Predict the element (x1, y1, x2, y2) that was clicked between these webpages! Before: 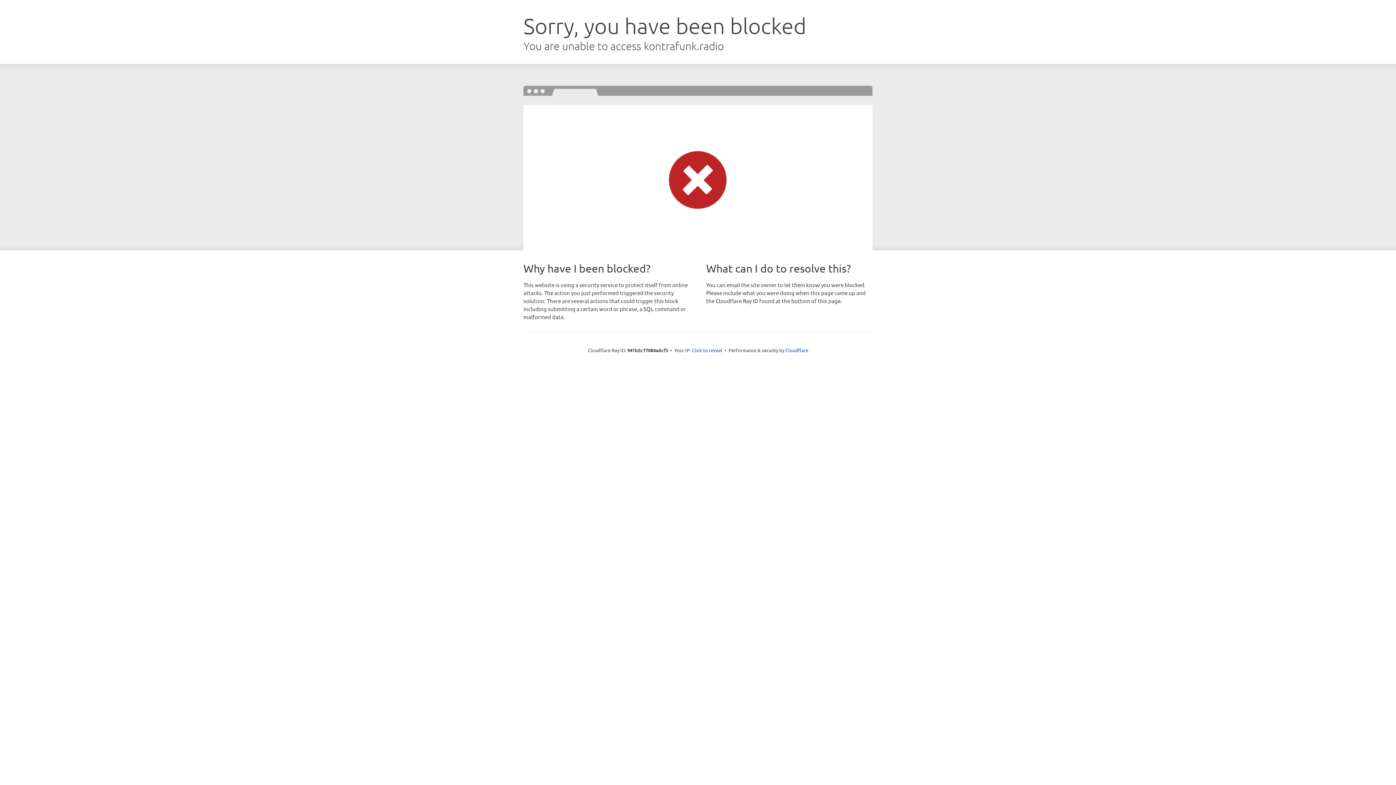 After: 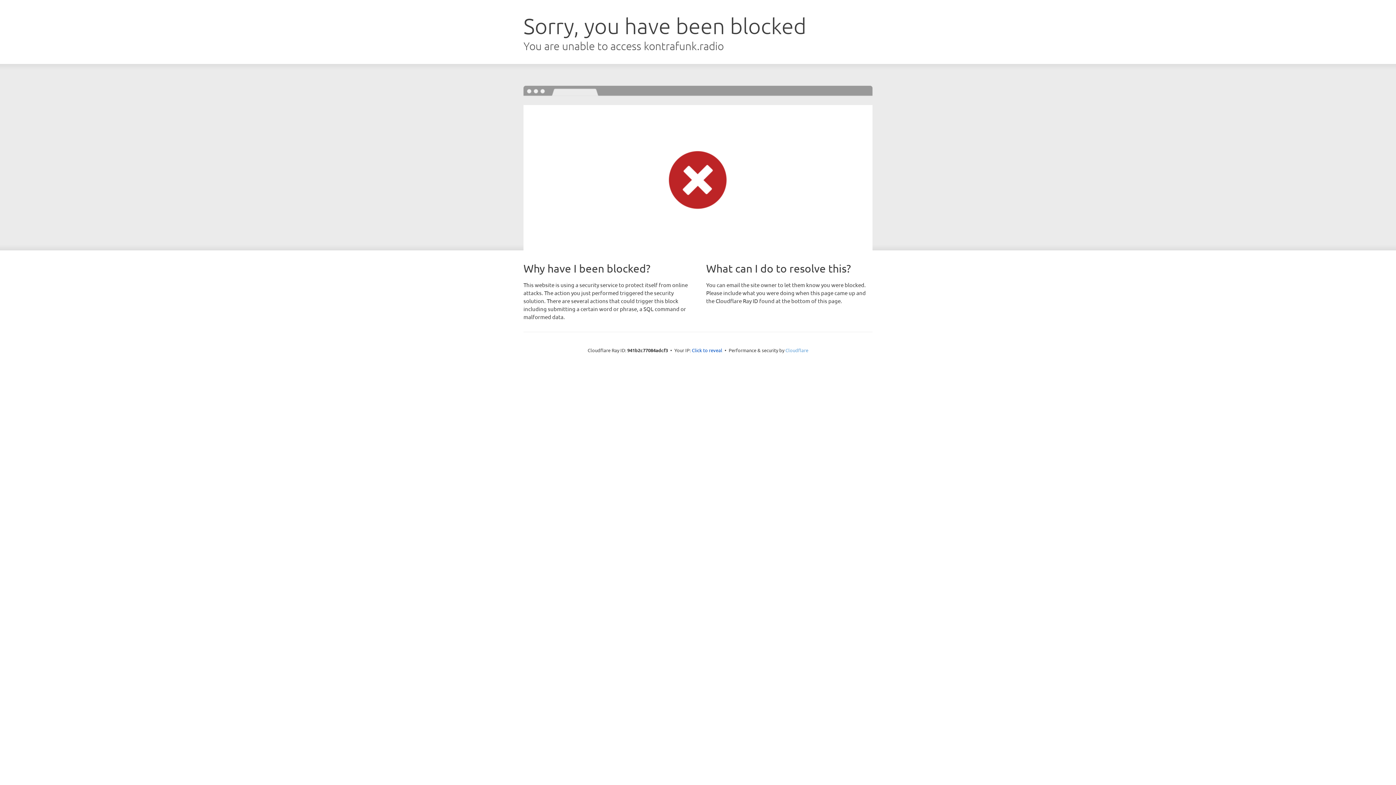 Action: label: Cloudflare bbox: (785, 347, 808, 353)